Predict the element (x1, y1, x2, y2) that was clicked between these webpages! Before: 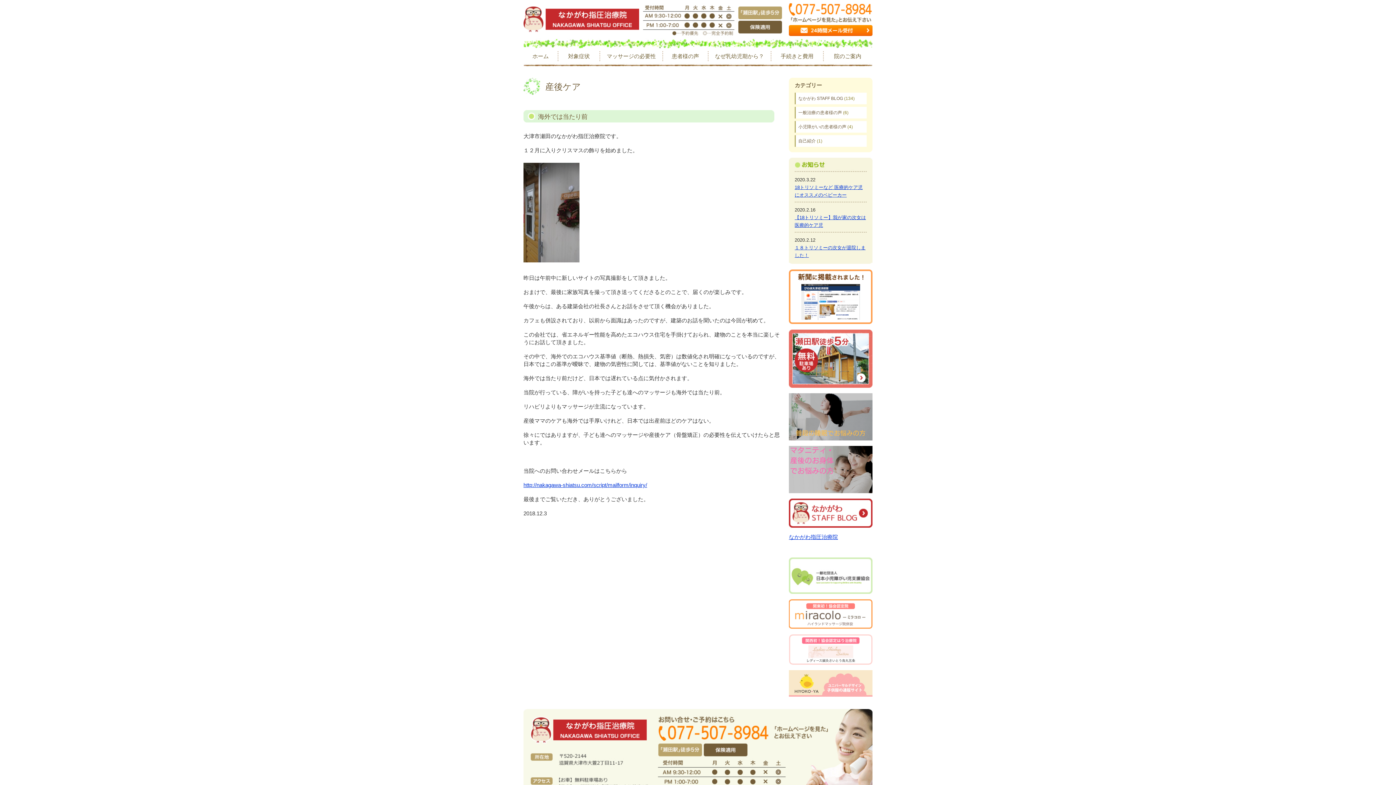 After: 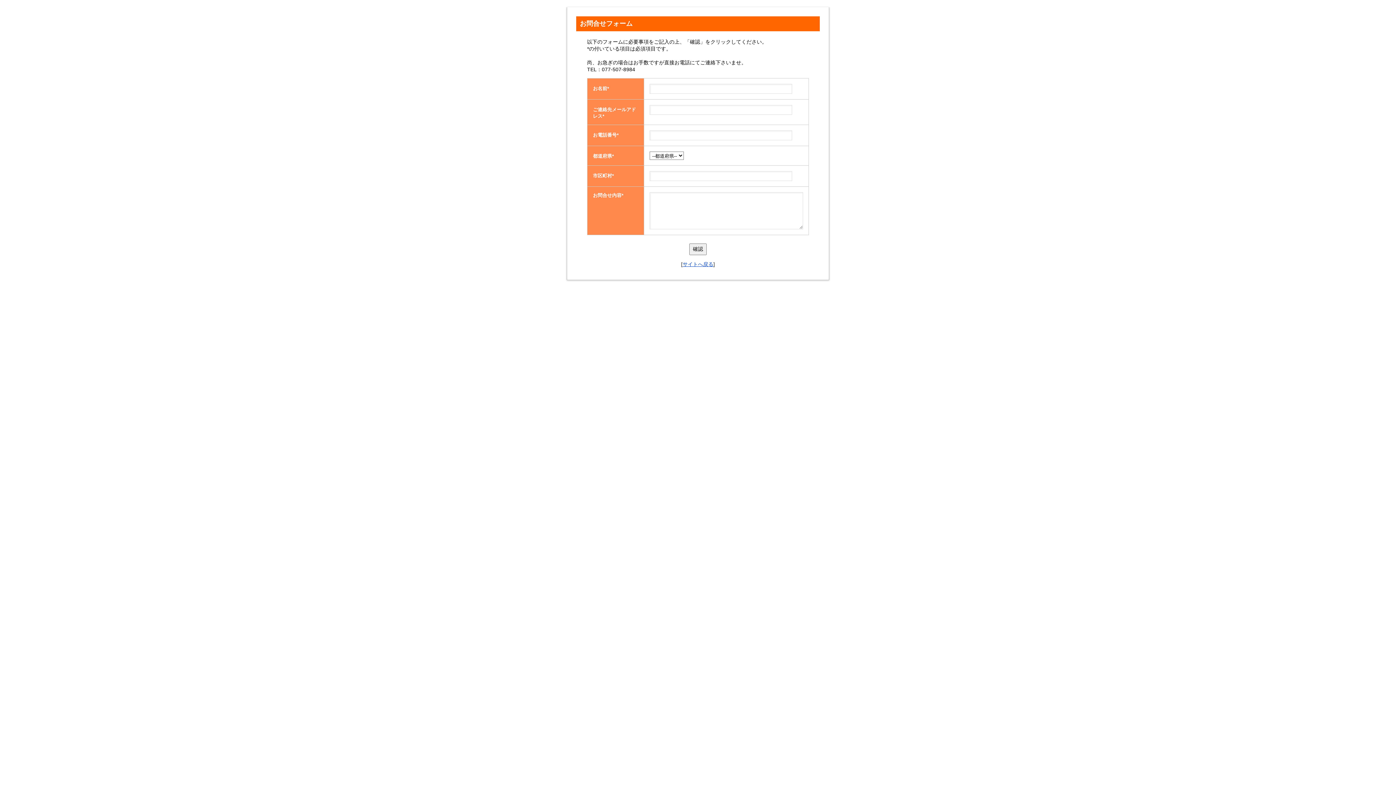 Action: bbox: (789, 23, 872, 29)